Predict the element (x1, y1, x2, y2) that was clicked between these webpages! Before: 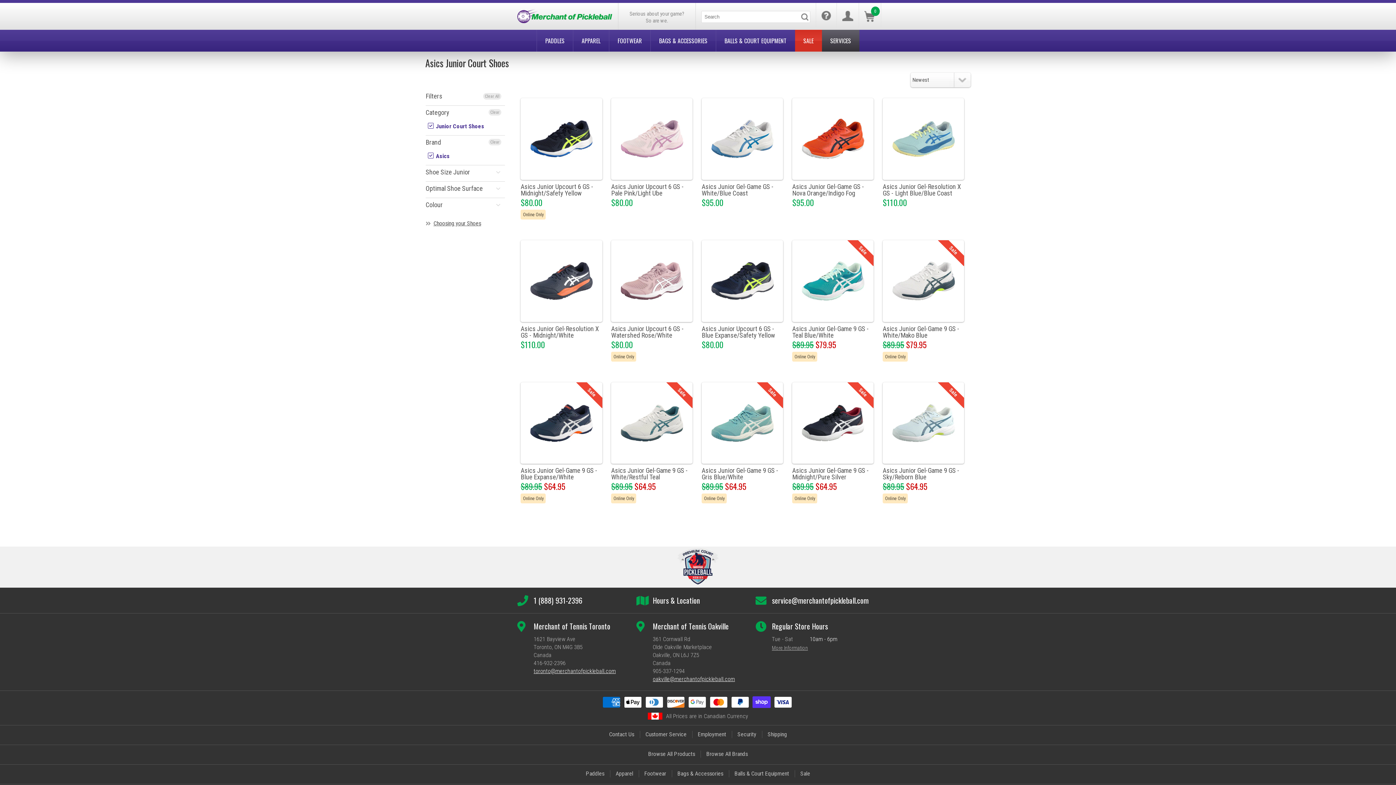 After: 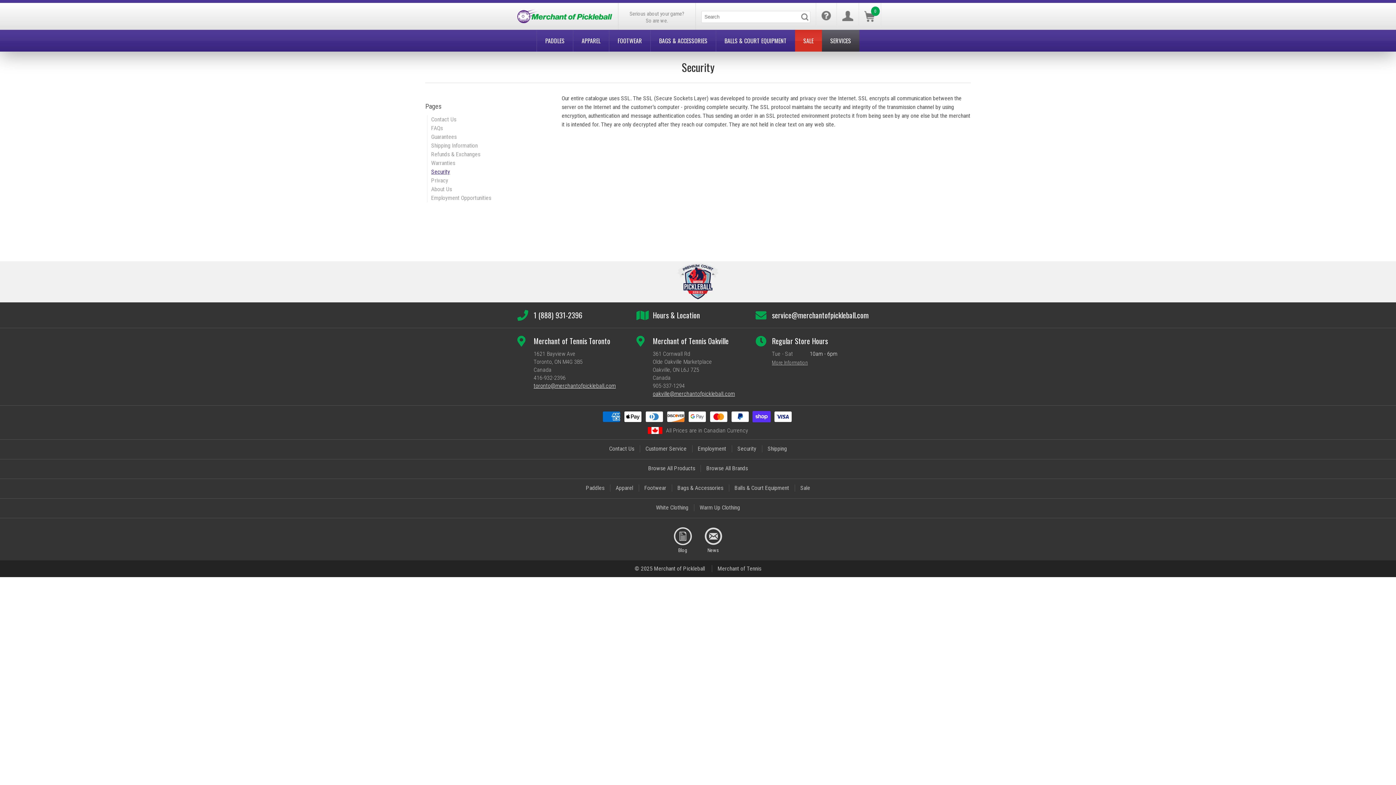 Action: bbox: (737, 731, 756, 738) label: Security